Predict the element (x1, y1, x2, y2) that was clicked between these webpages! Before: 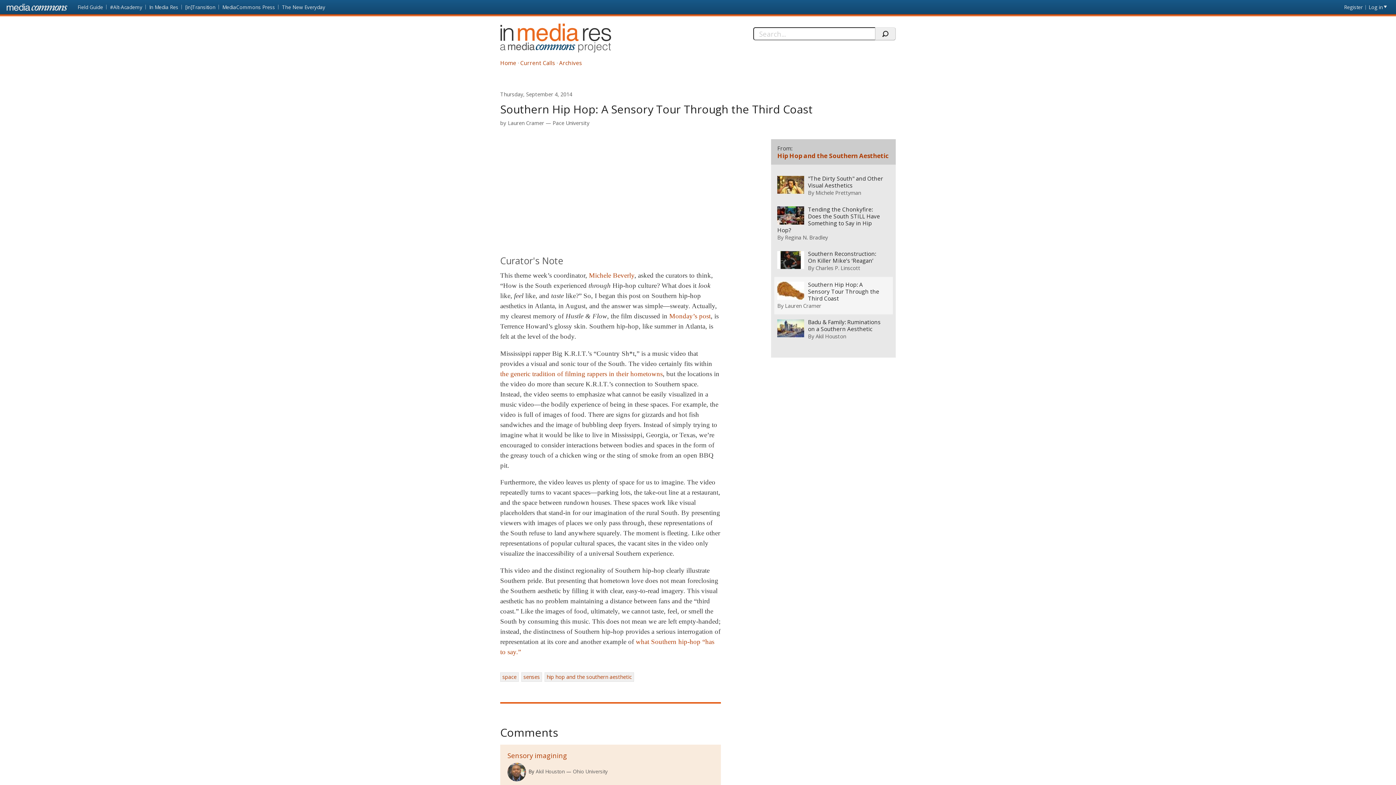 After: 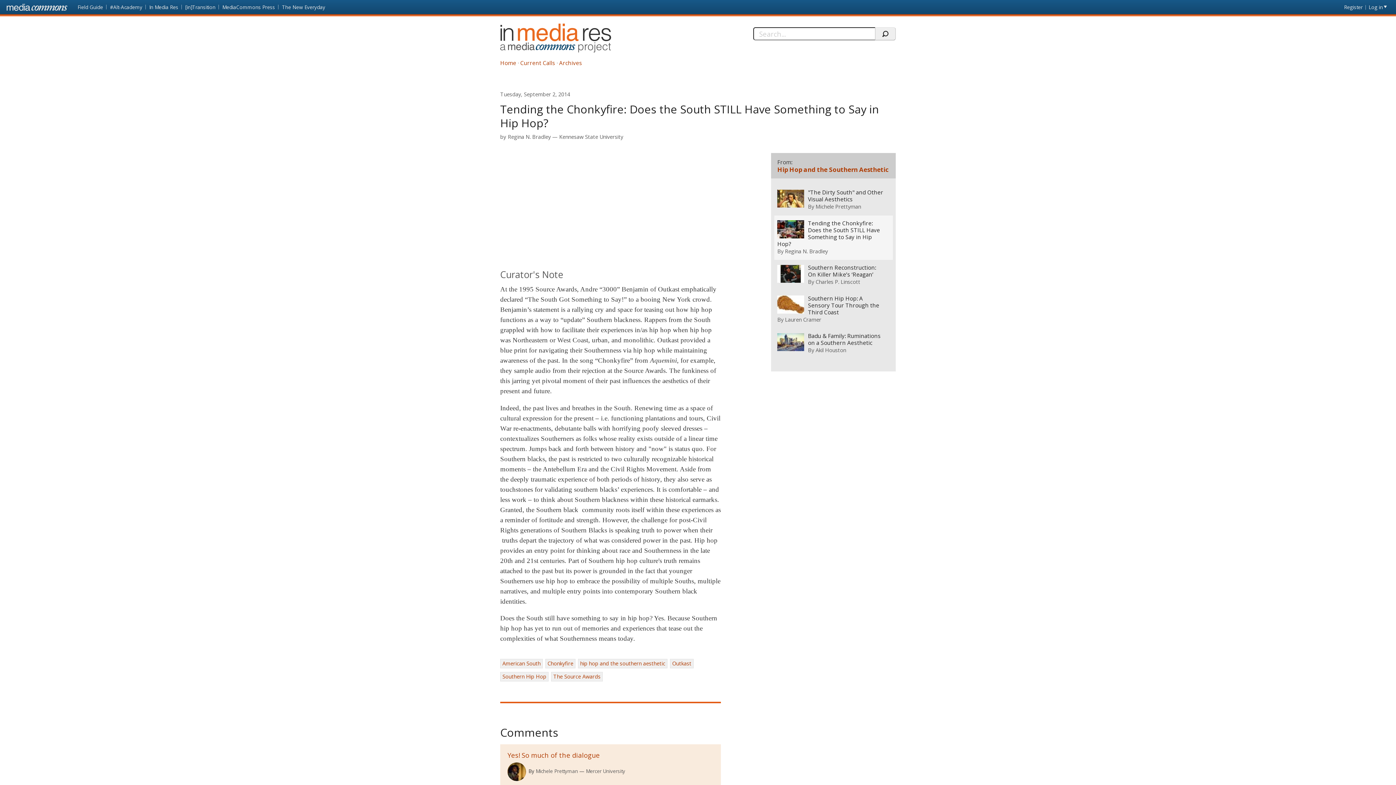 Action: bbox: (777, 206, 885, 233) label: Tending the Chonkyfire: Does the South STILL Have Something to Say in Hip Hop?